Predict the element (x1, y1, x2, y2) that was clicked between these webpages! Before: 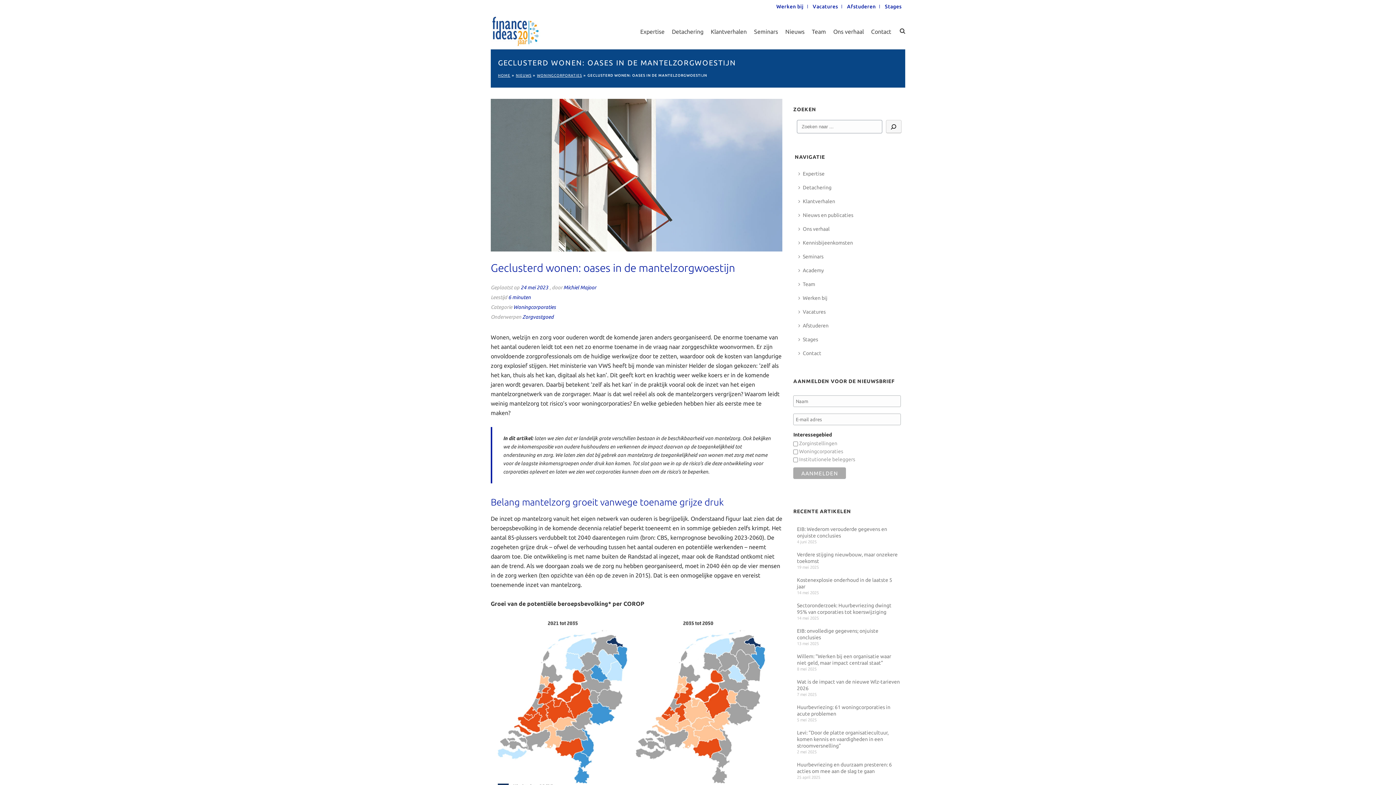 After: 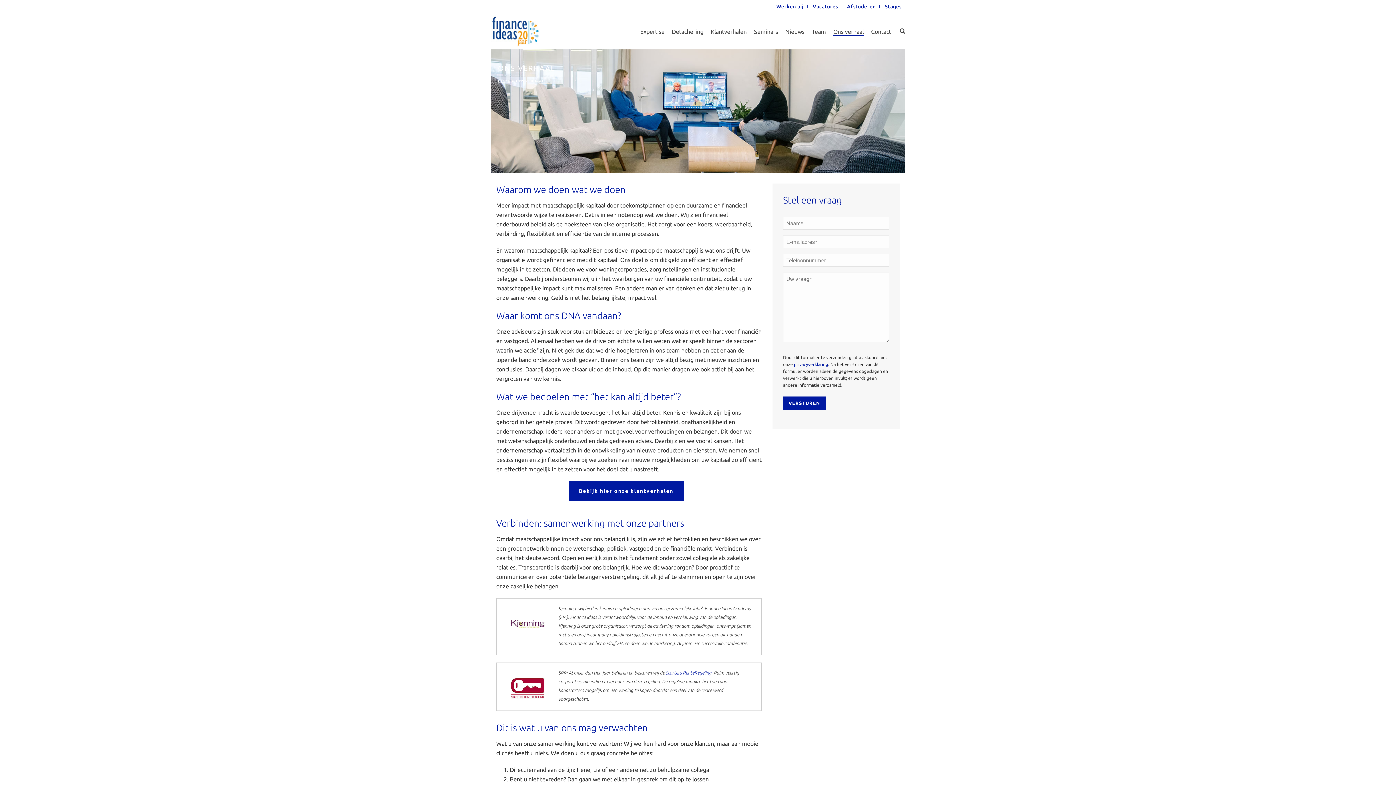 Action: bbox: (829, 27, 867, 35) label: Ons verhaal